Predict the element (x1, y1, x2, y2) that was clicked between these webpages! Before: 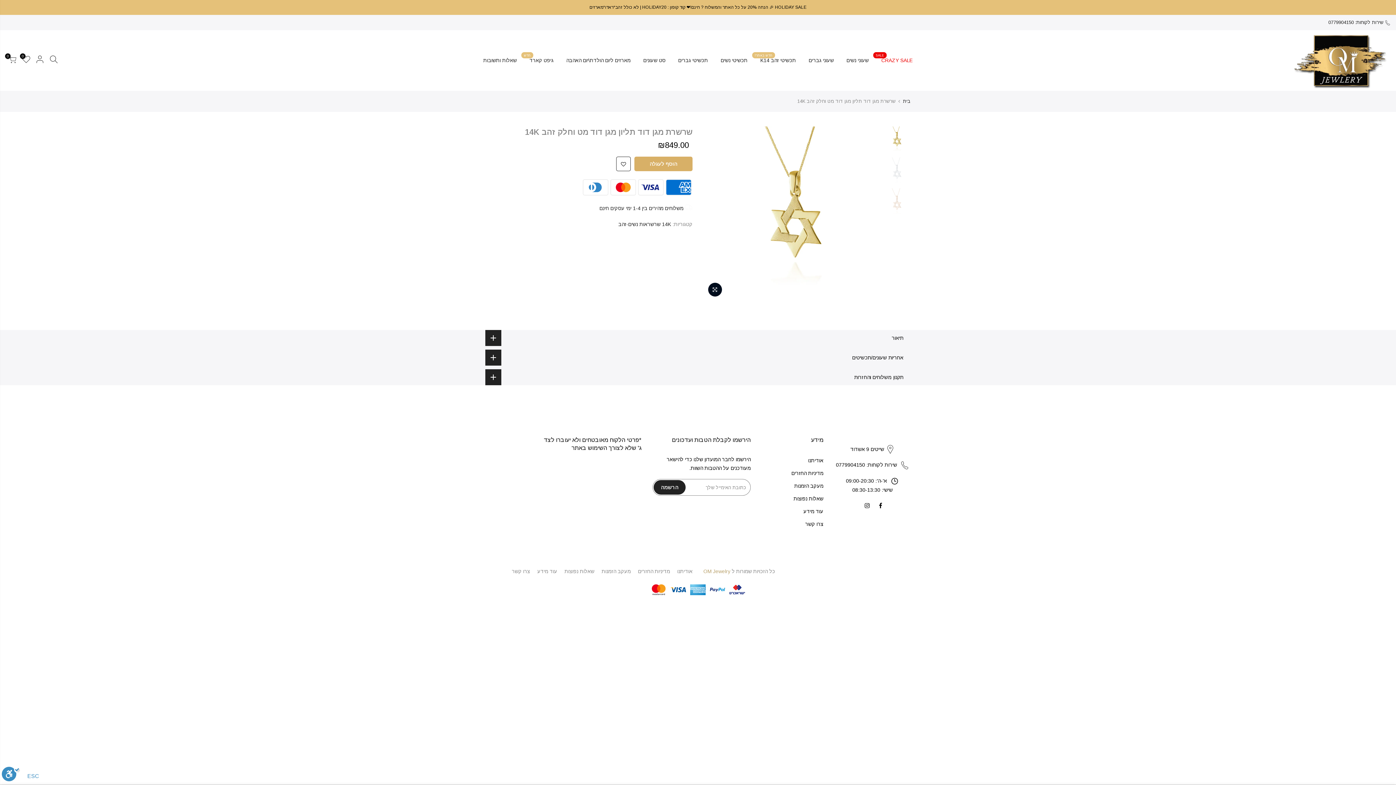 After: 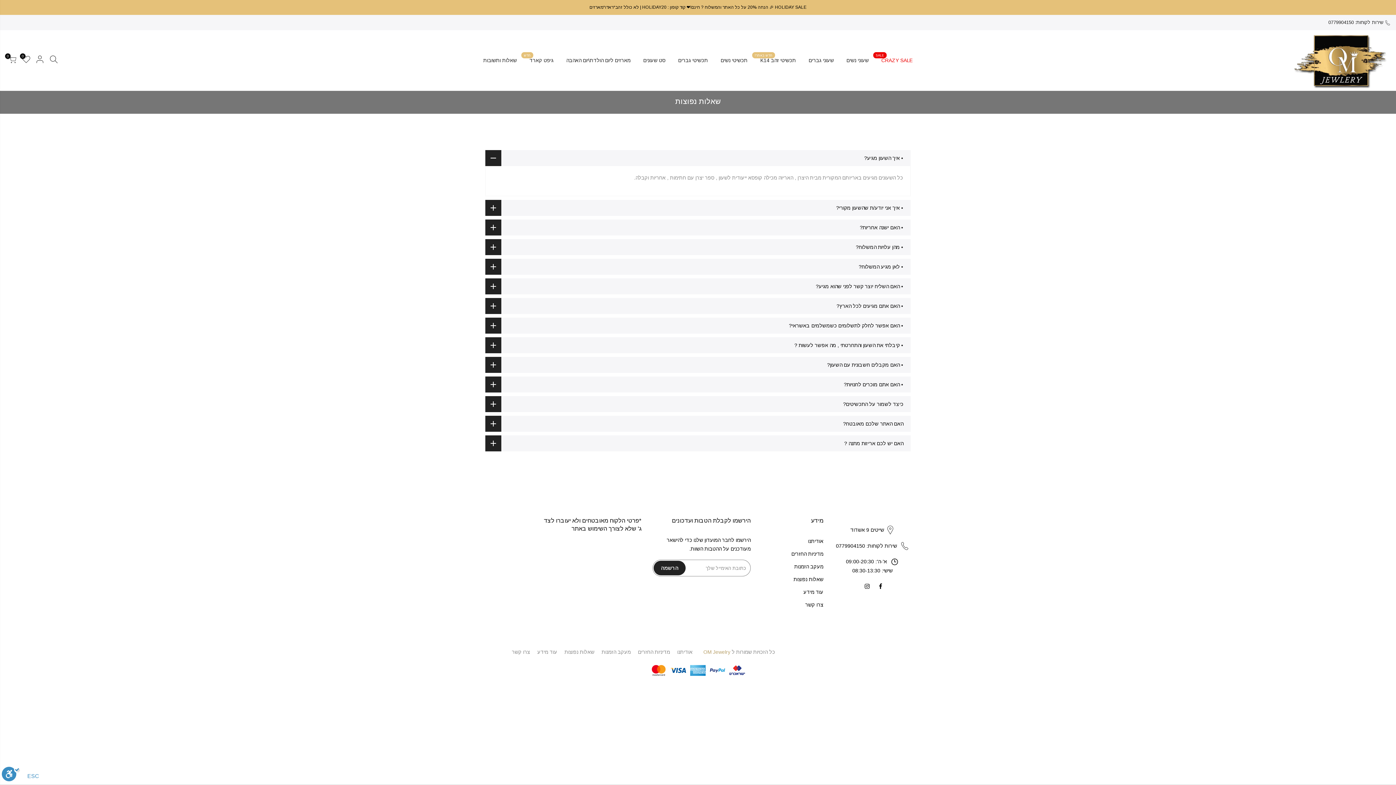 Action: label: שאלות נפוצות bbox: (564, 568, 594, 574)